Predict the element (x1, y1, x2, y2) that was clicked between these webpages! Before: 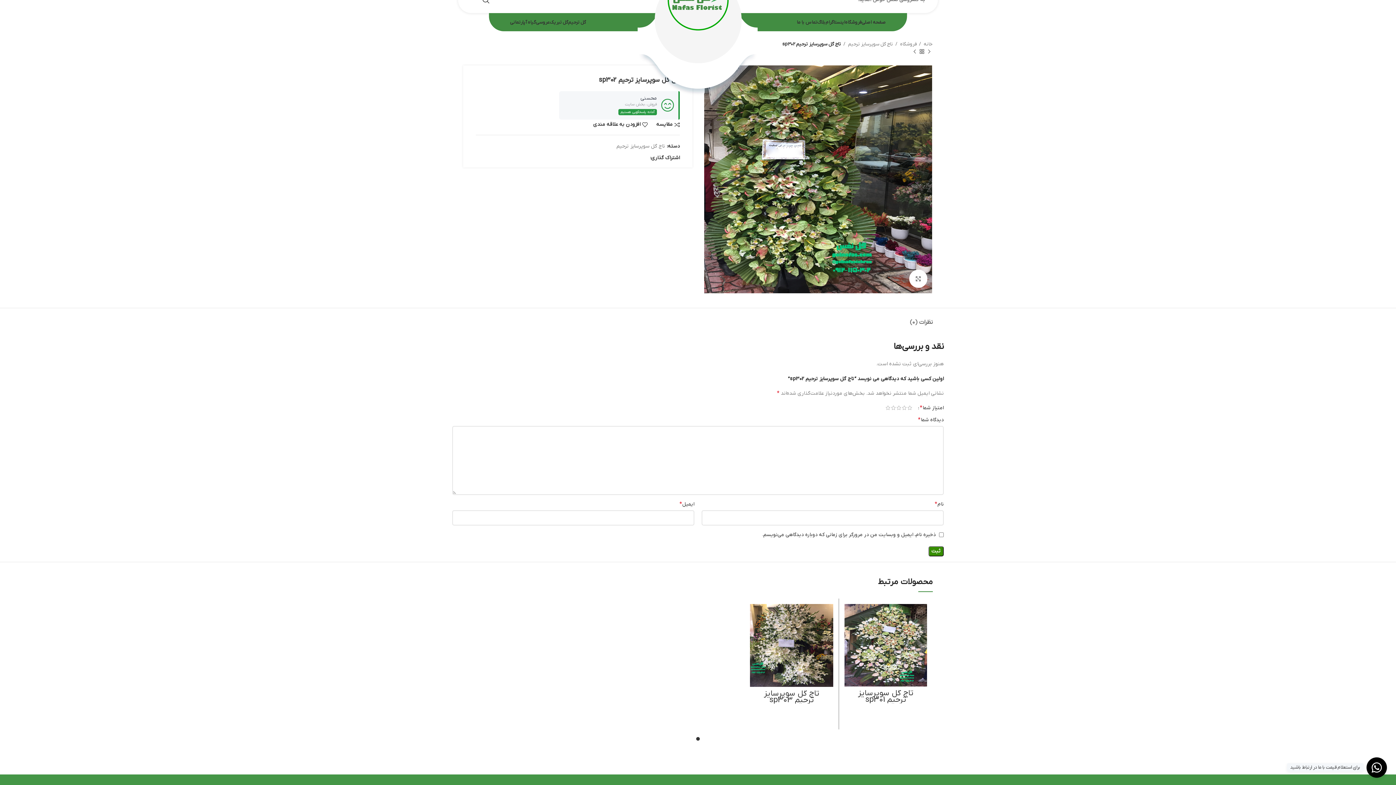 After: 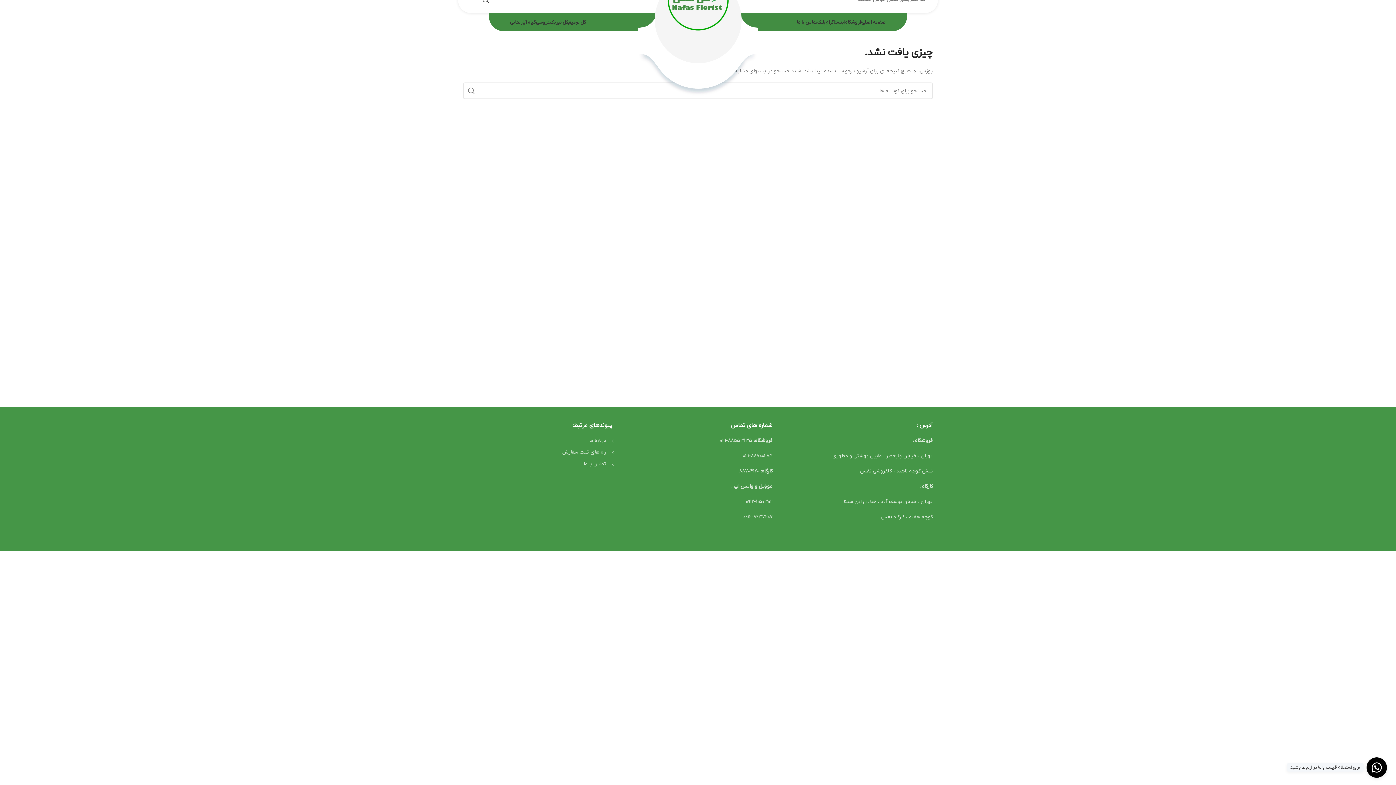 Action: label: بلاگ bbox: (817, 14, 825, 29)